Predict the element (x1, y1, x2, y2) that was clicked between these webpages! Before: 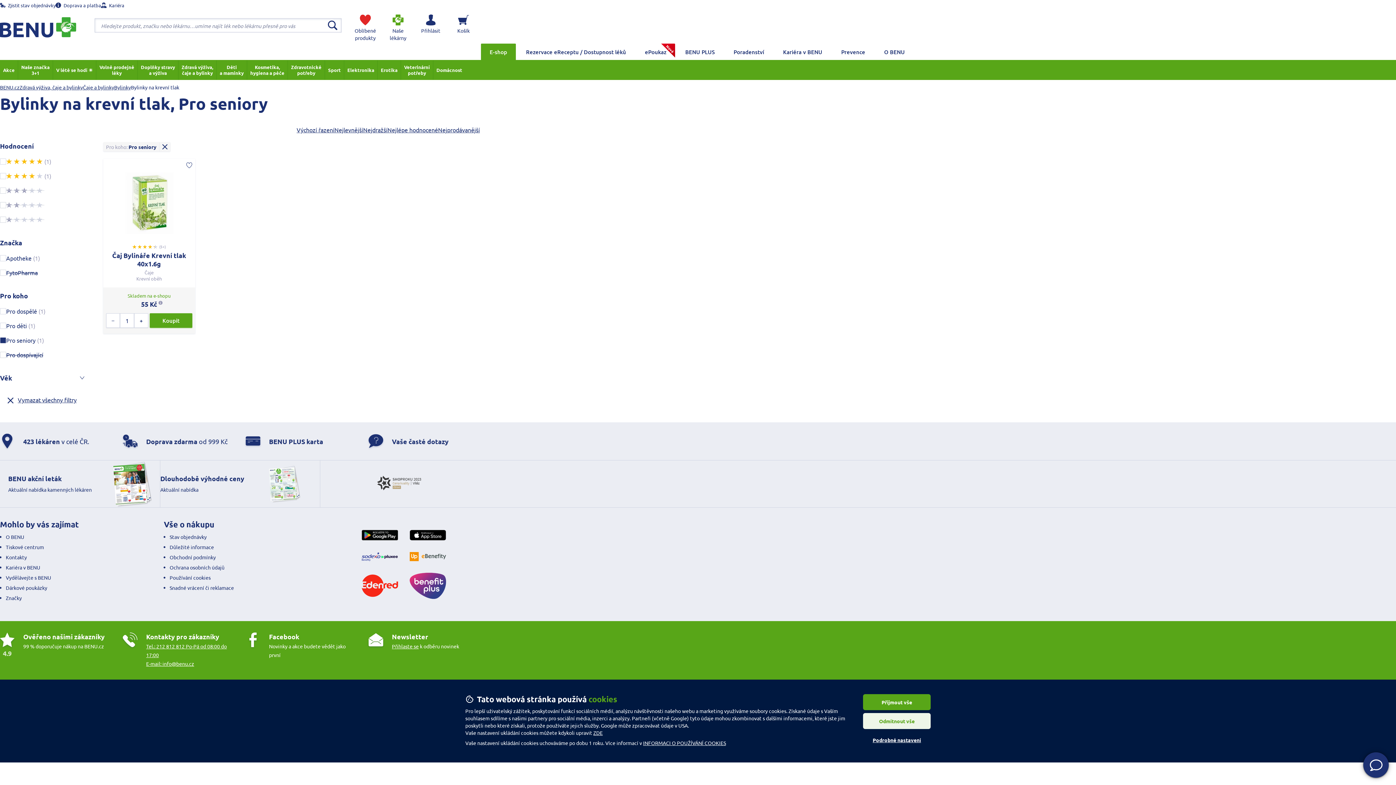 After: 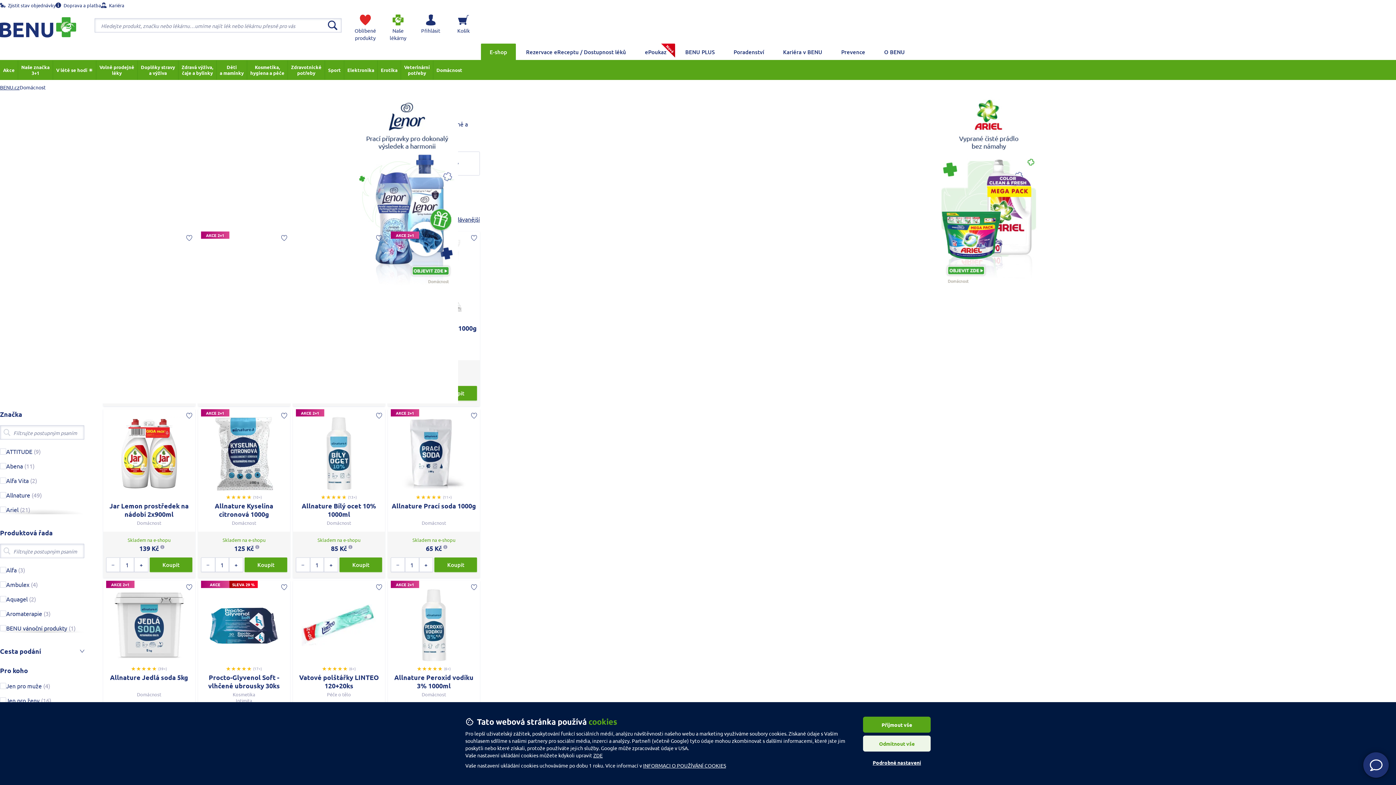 Action: label: Domácnost bbox: (433, 60, 465, 80)